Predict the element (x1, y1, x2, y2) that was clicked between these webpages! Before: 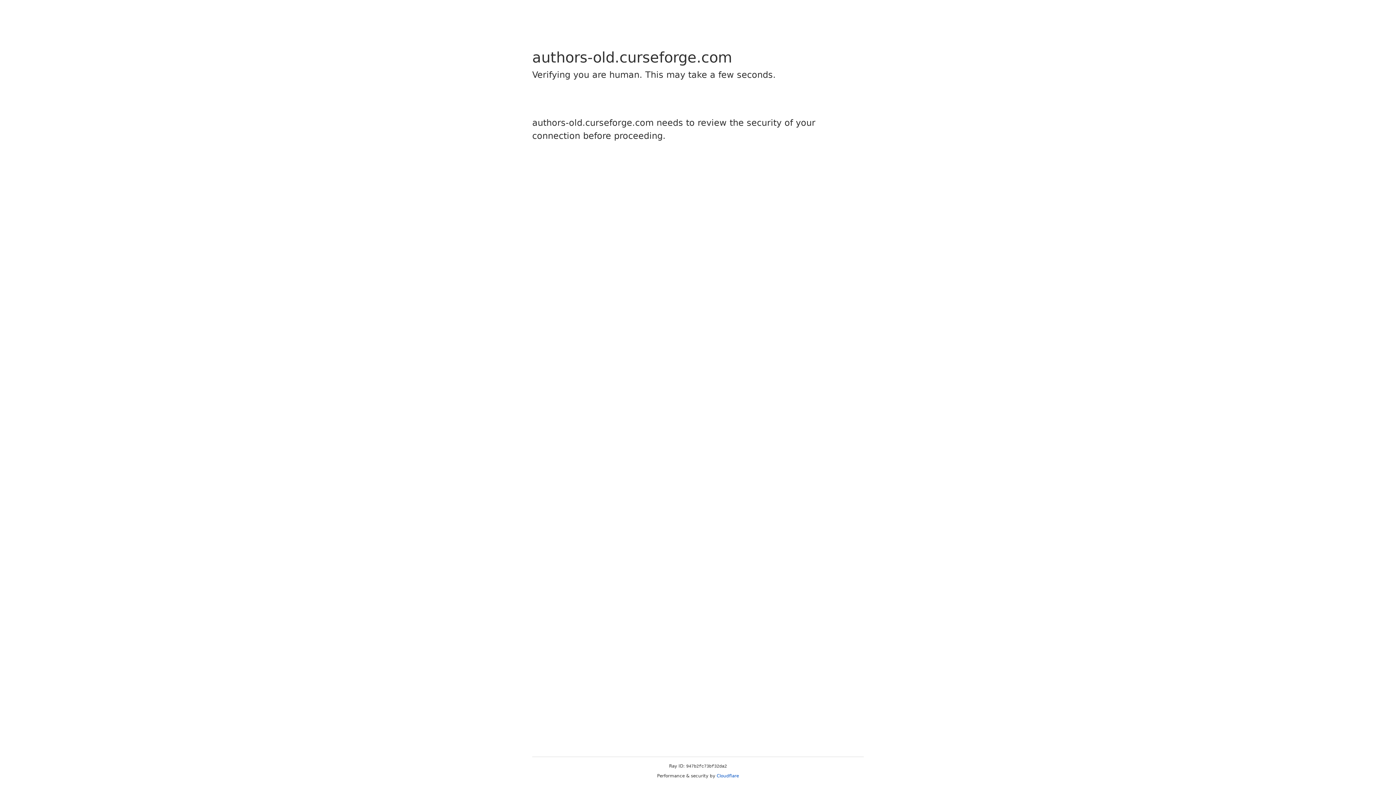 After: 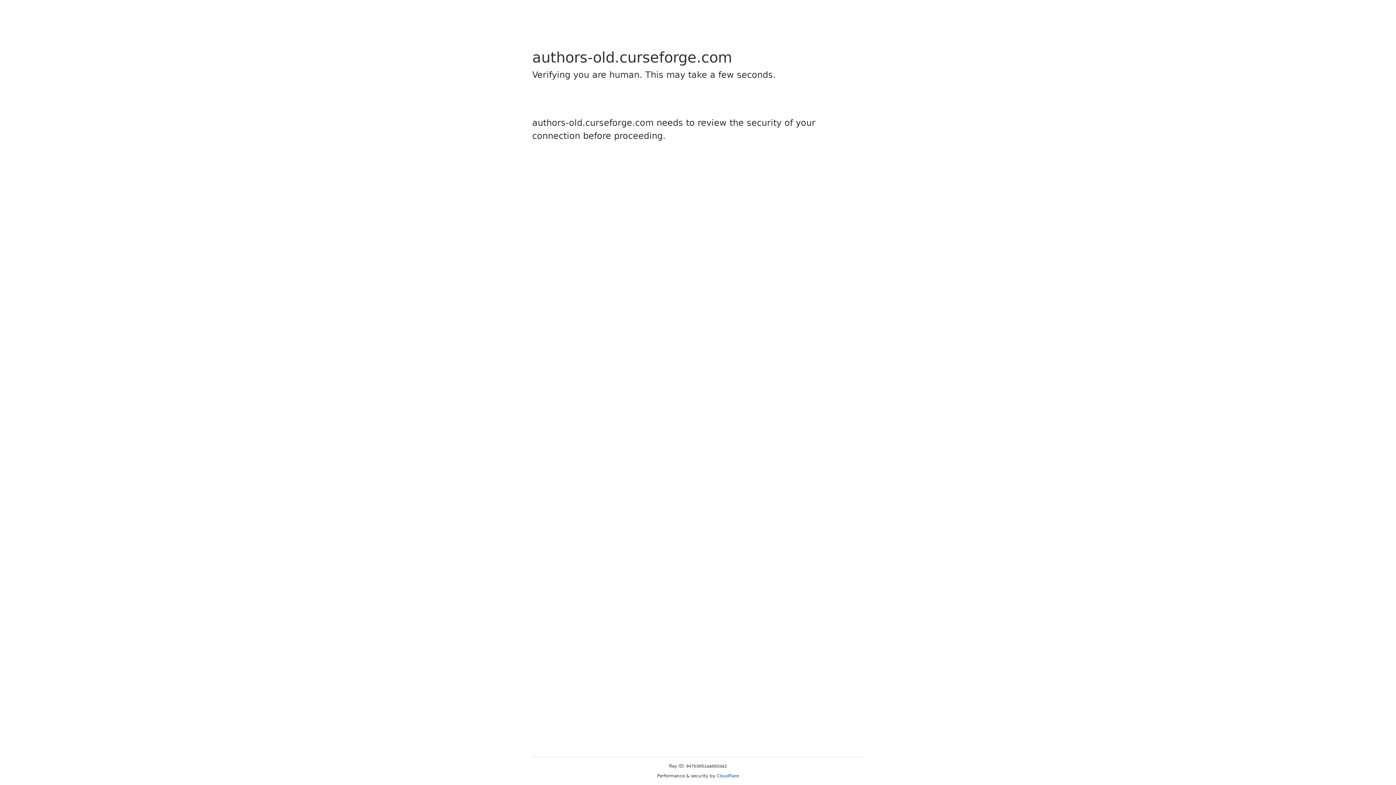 Action: bbox: (716, 773, 739, 778) label: Cloudflare